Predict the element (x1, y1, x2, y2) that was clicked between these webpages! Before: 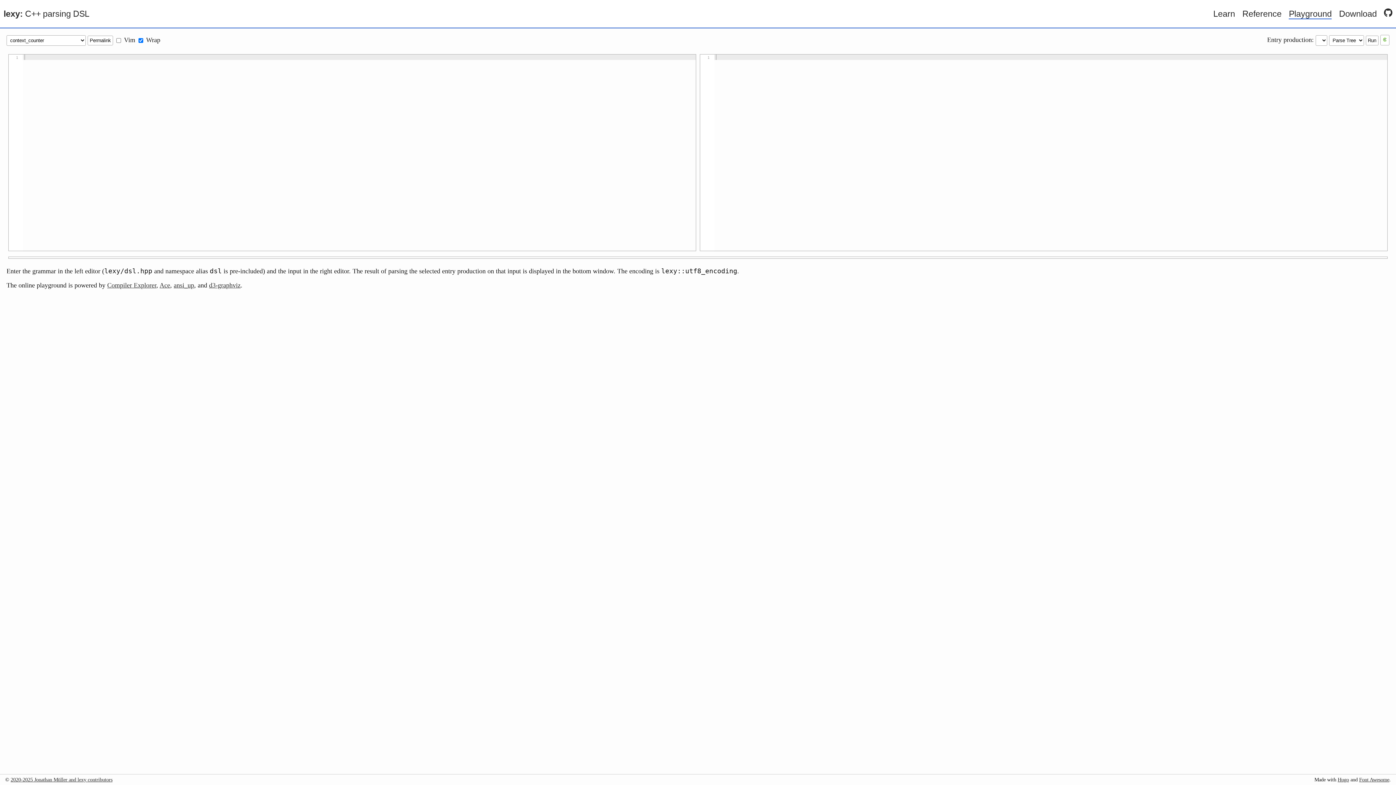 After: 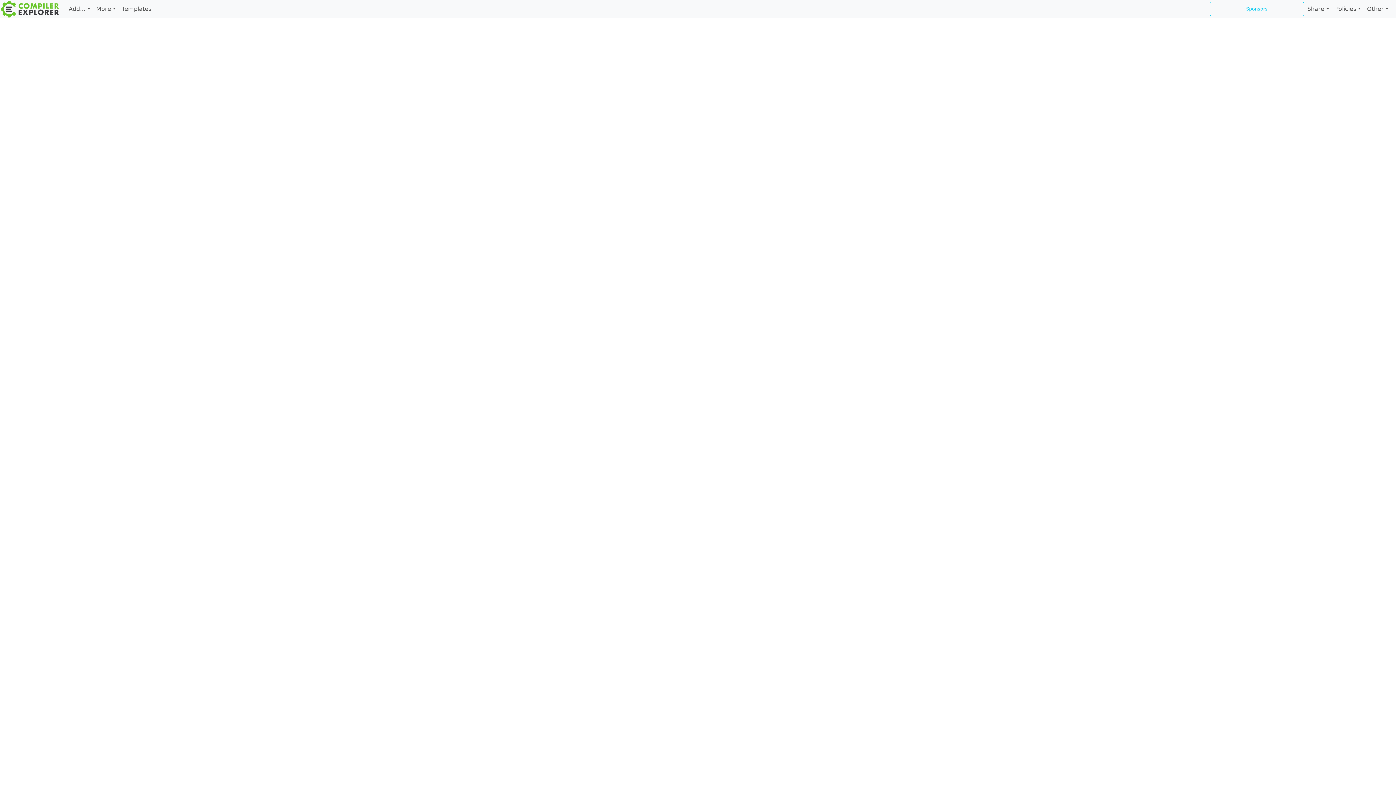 Action: bbox: (107, 281, 156, 288) label: Compiler Explorer